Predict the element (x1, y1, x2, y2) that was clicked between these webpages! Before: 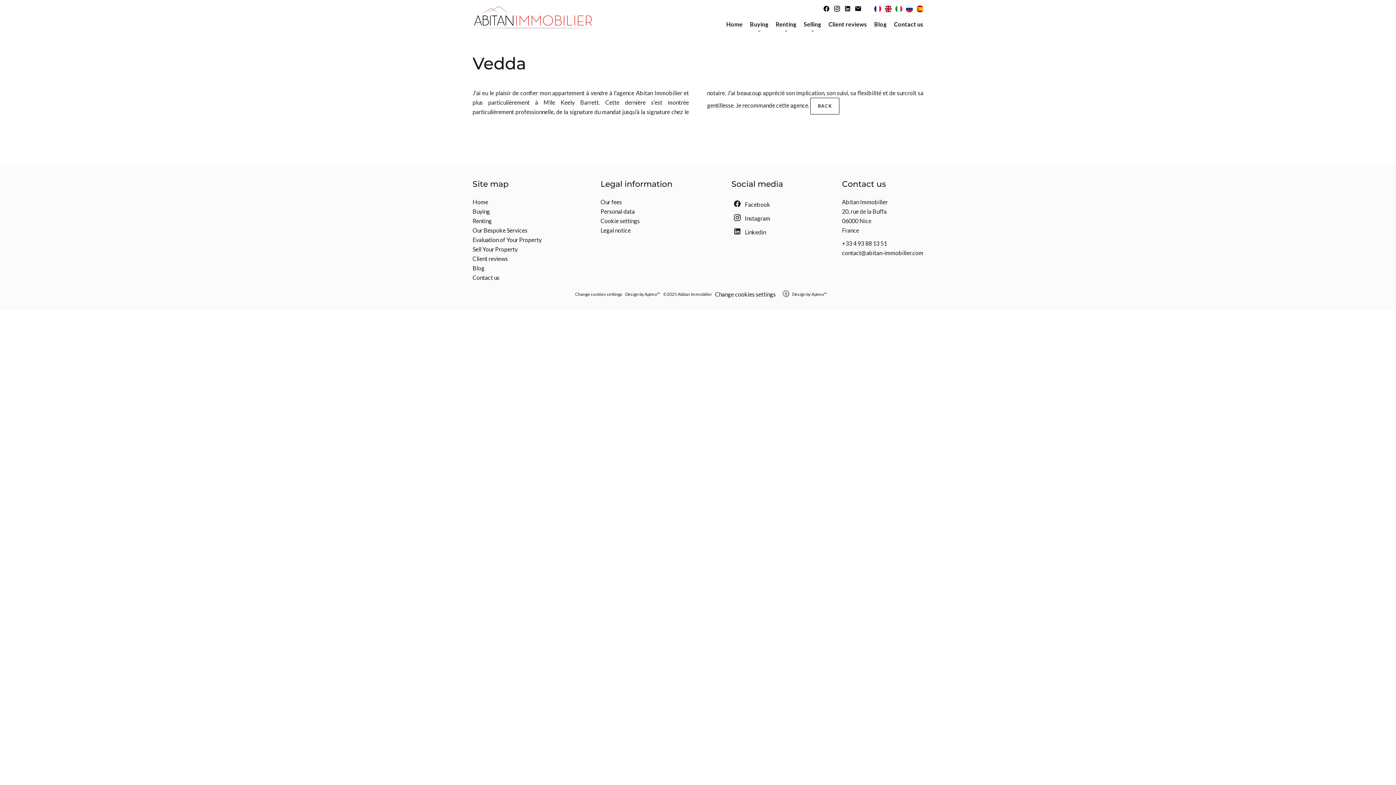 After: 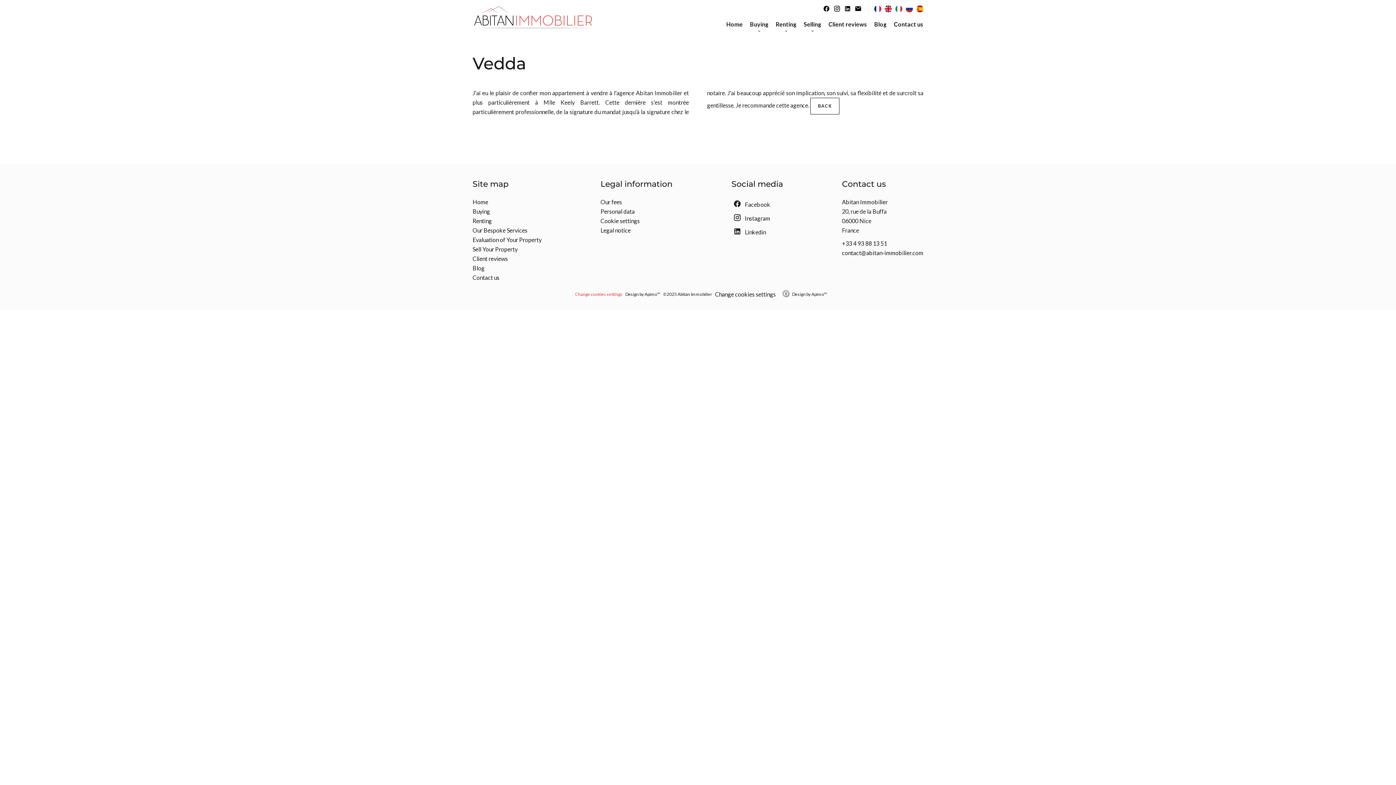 Action: bbox: (575, 291, 622, 297) label: Change cookies settings